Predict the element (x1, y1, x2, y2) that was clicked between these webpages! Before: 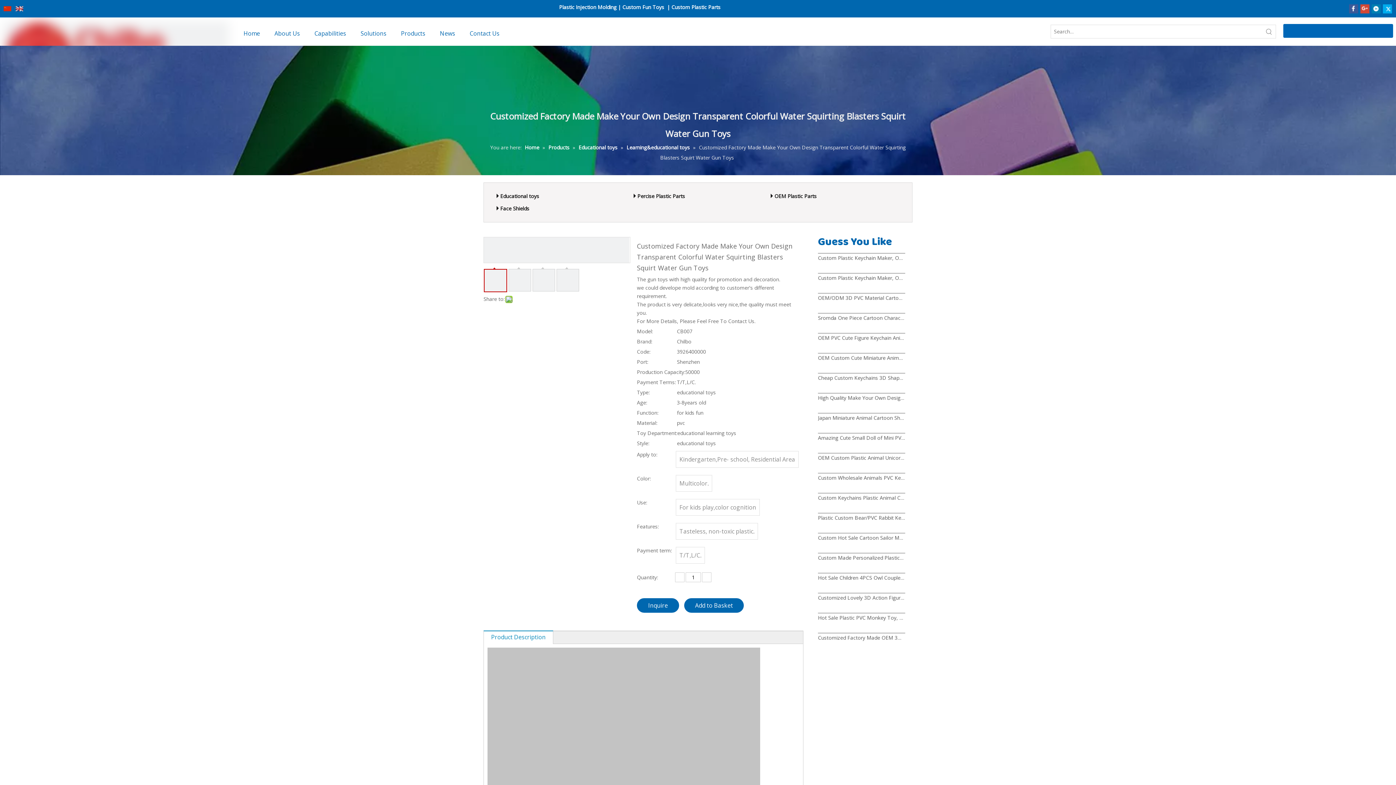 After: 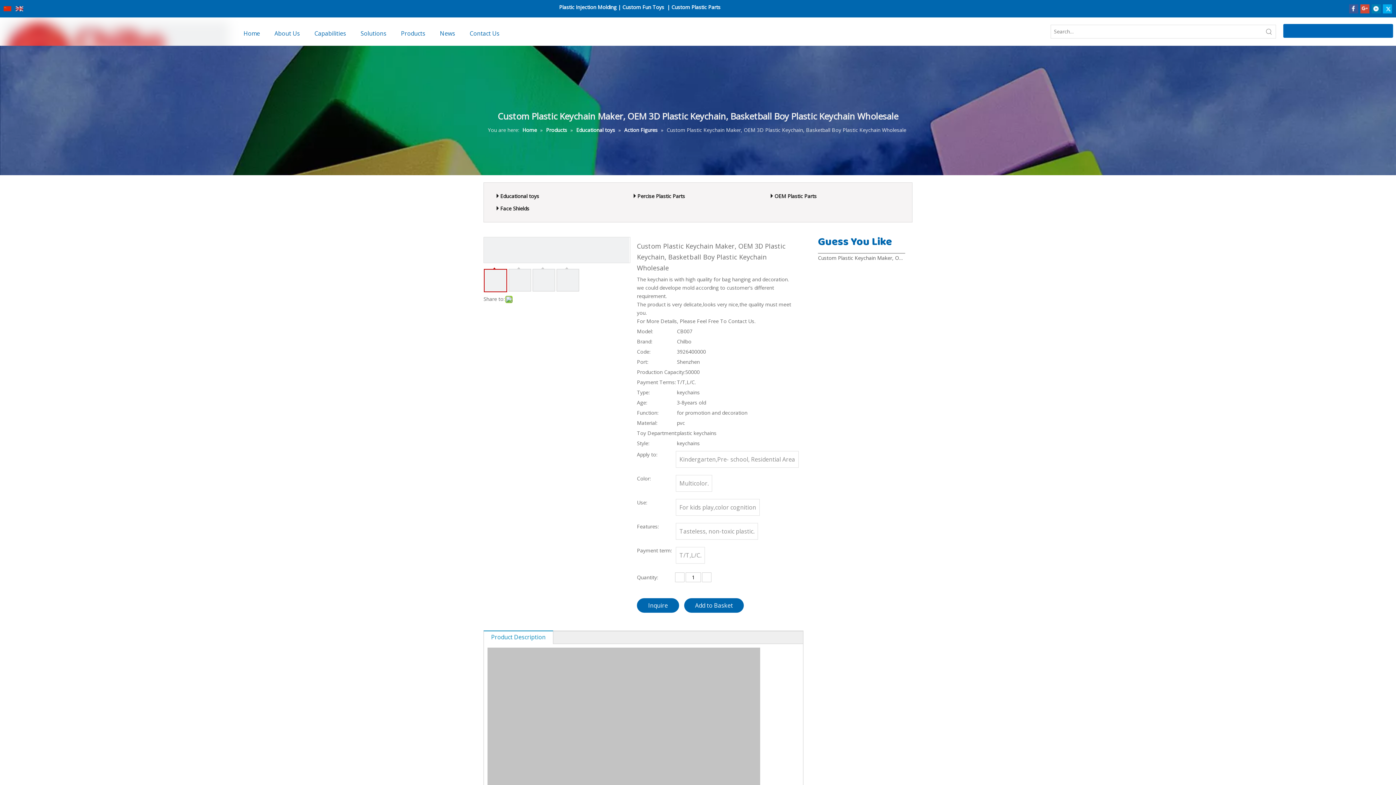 Action: bbox: (818, 273, 905, 282) label: Custom Plastic Keychain Maker, OEM 3D Plastic Keychain, Basketball Boy Plastic Keychain Wholesale